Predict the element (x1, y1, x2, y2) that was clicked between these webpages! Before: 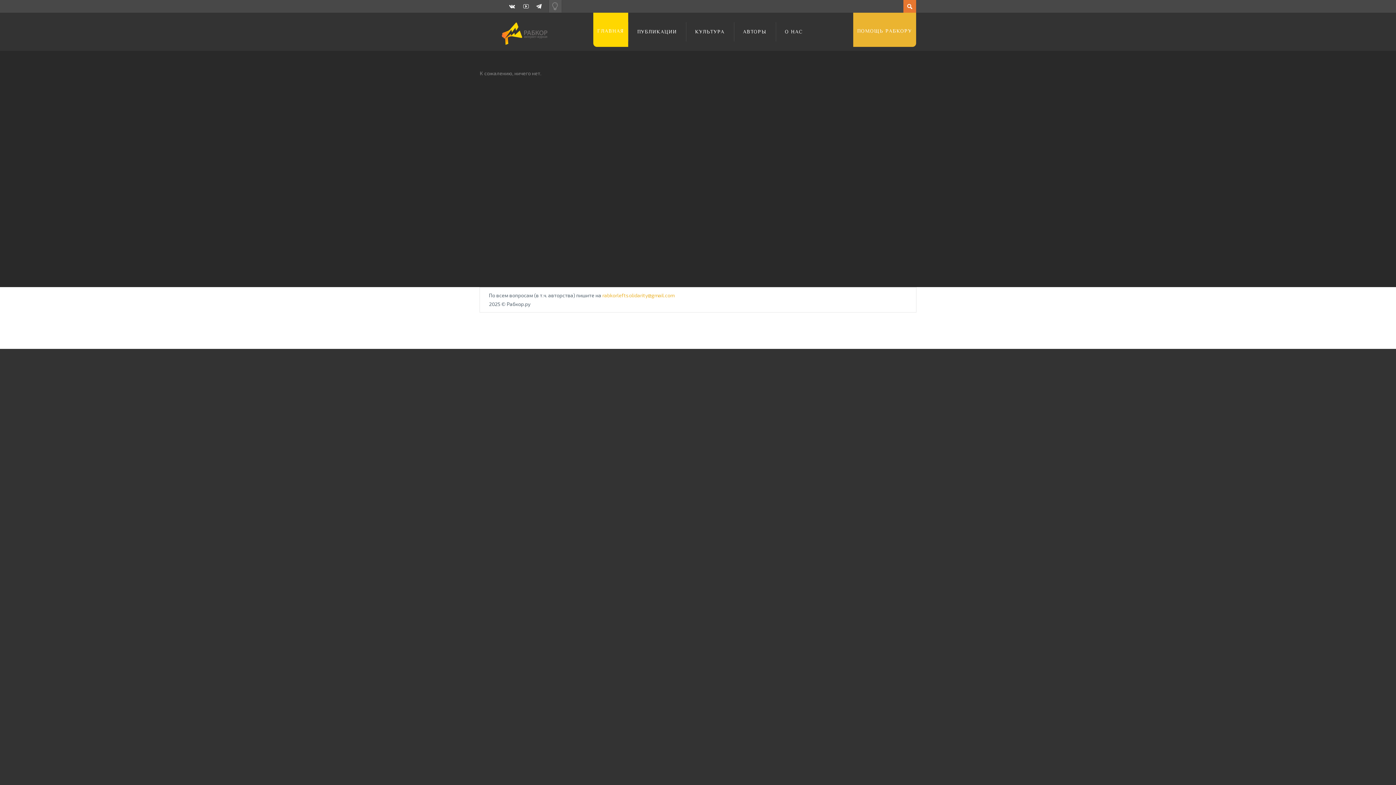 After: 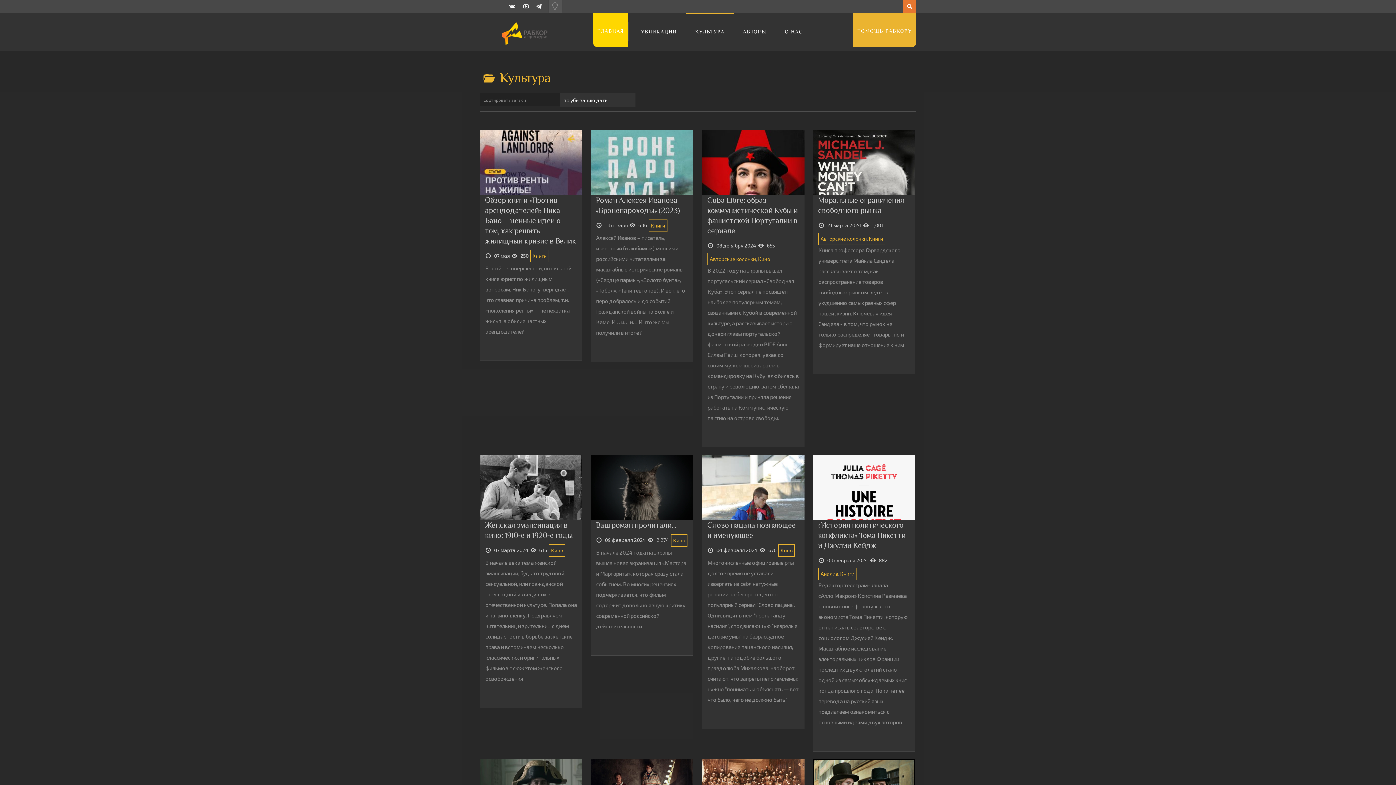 Action: bbox: (686, 12, 734, 50) label: КУЛЬТУРА